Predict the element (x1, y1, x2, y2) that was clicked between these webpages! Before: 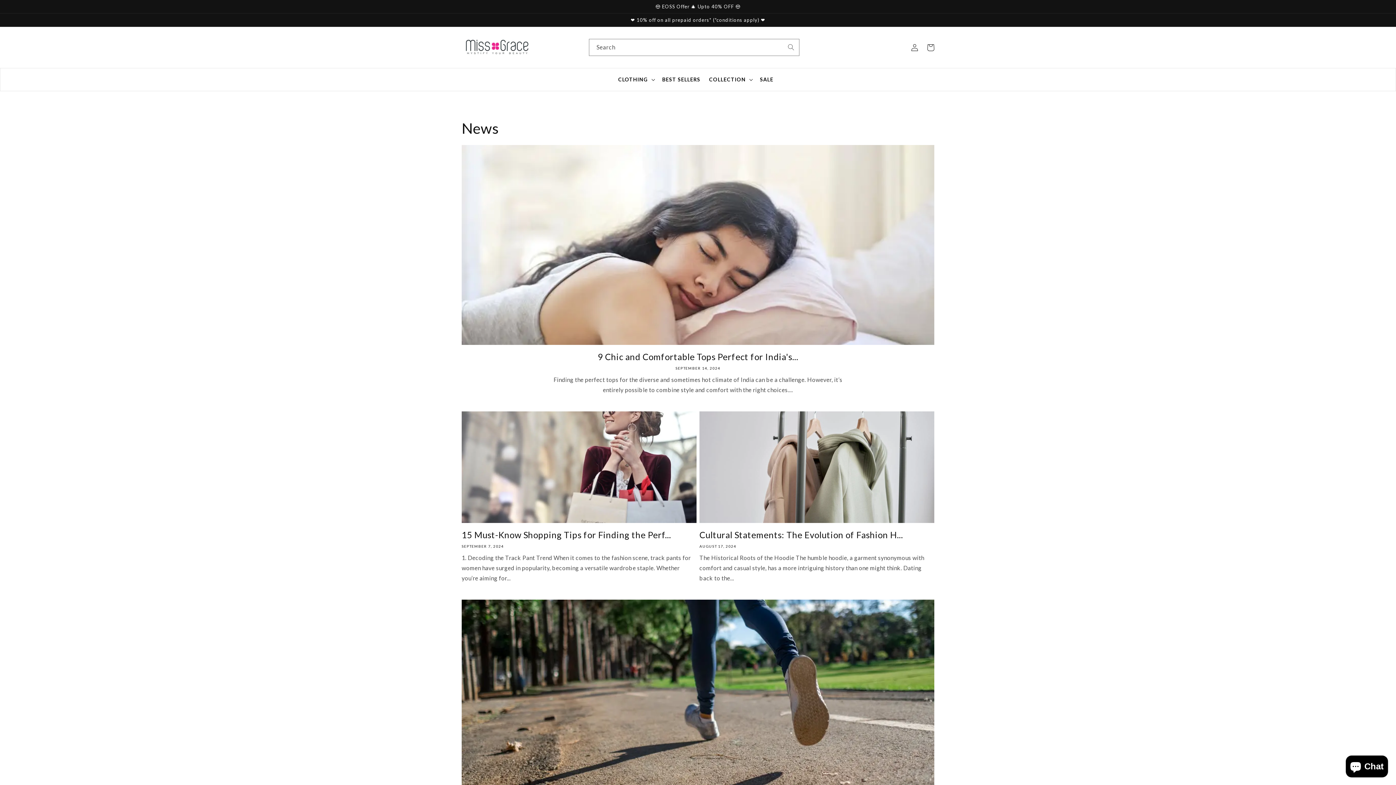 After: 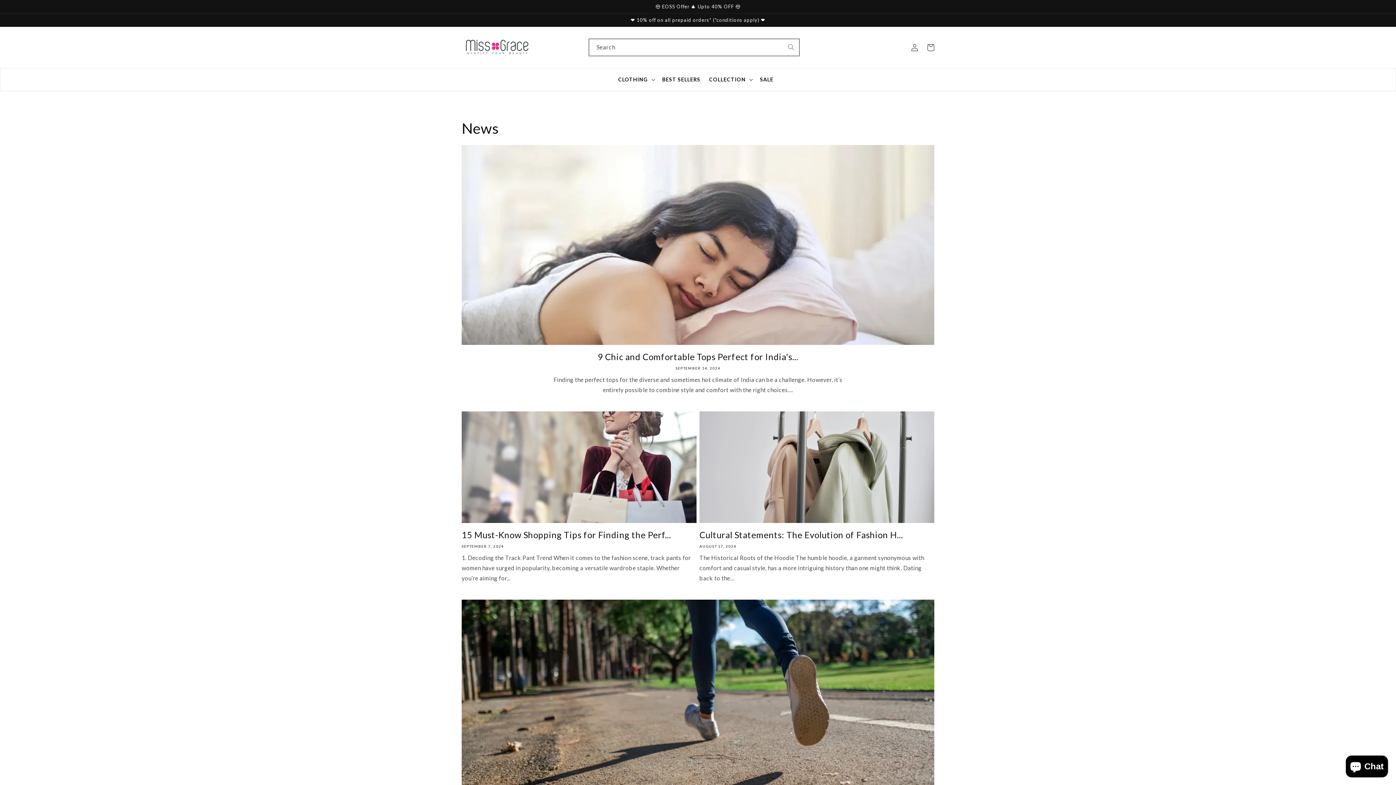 Action: bbox: (783, 39, 799, 55) label: Search